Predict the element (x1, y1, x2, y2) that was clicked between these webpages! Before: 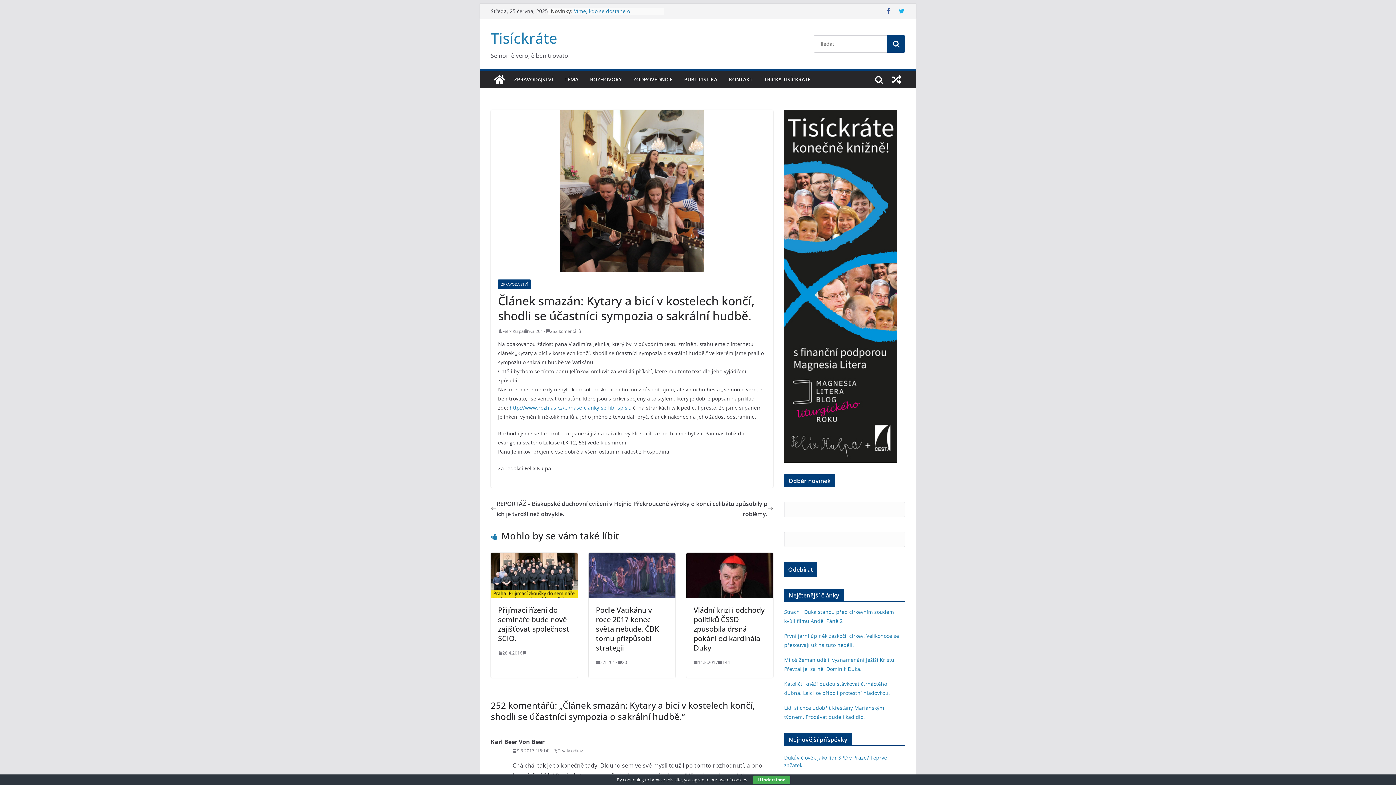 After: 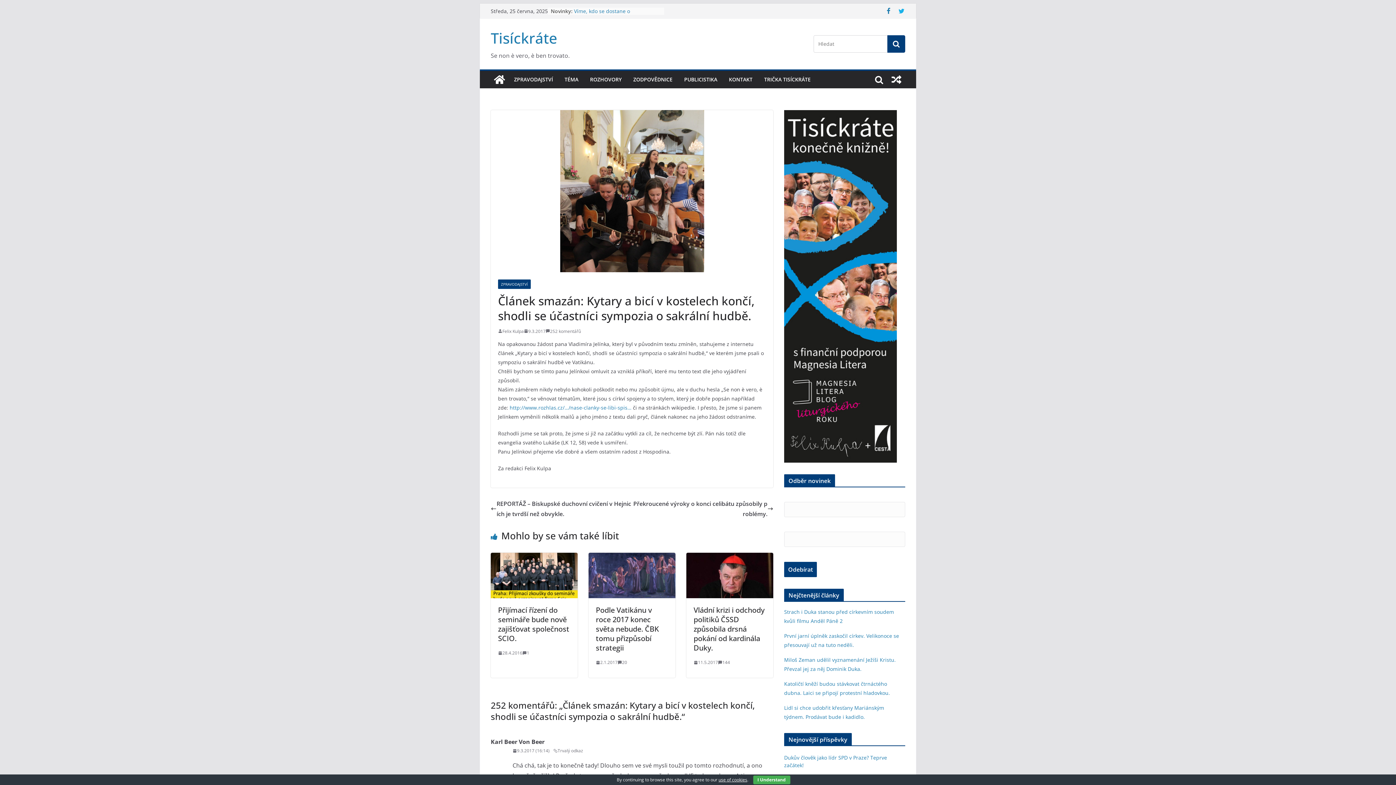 Action: bbox: (885, 7, 892, 14)